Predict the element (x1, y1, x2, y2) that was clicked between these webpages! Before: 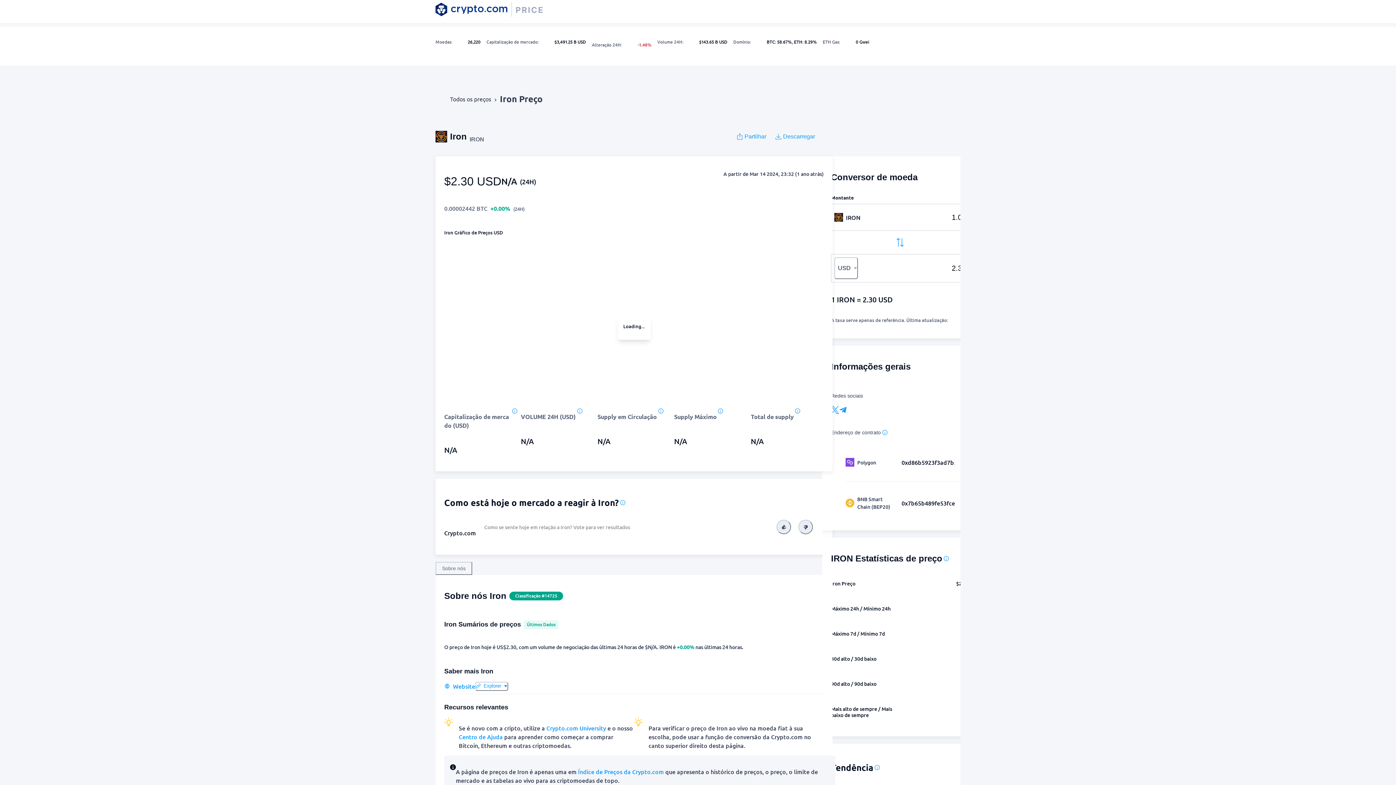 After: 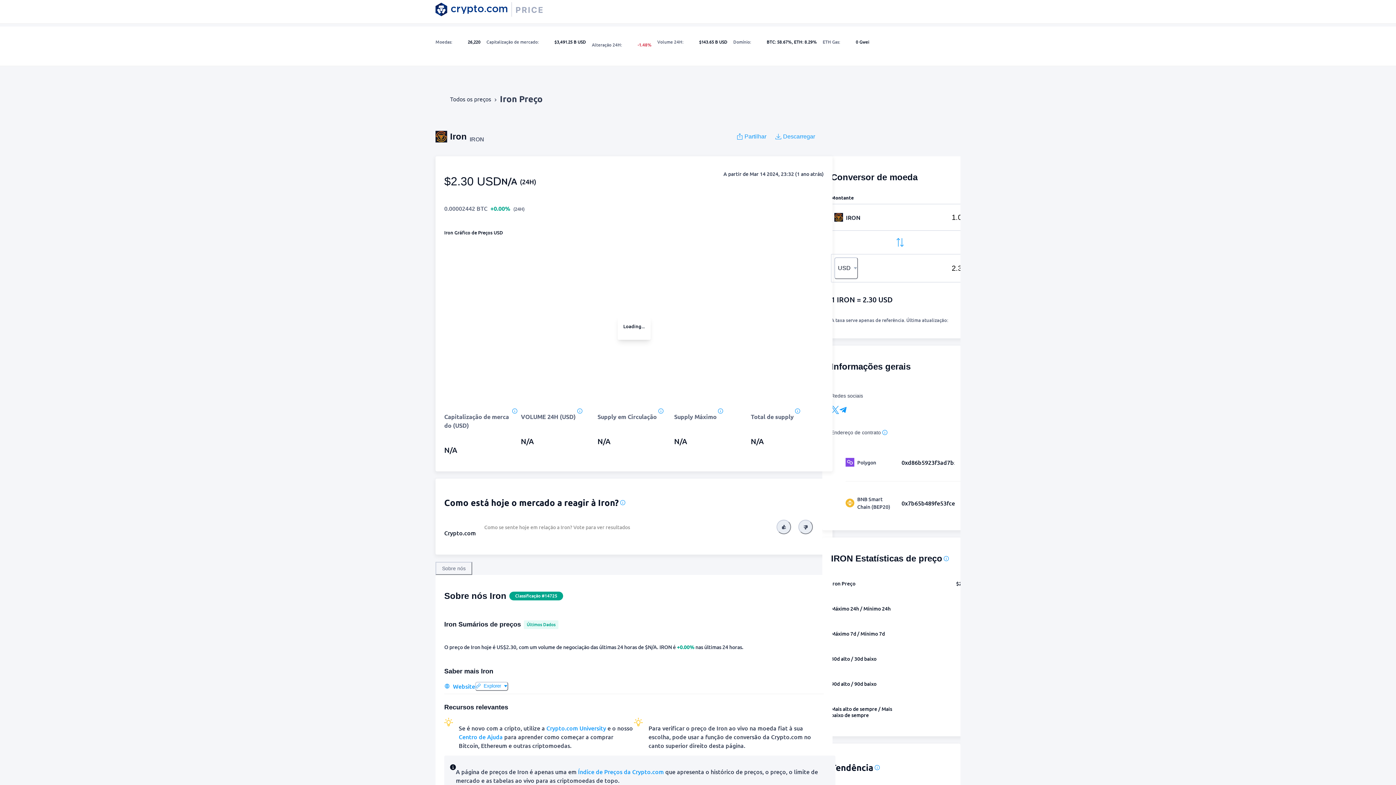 Action: bbox: (798, 520, 813, 534) label: 👎